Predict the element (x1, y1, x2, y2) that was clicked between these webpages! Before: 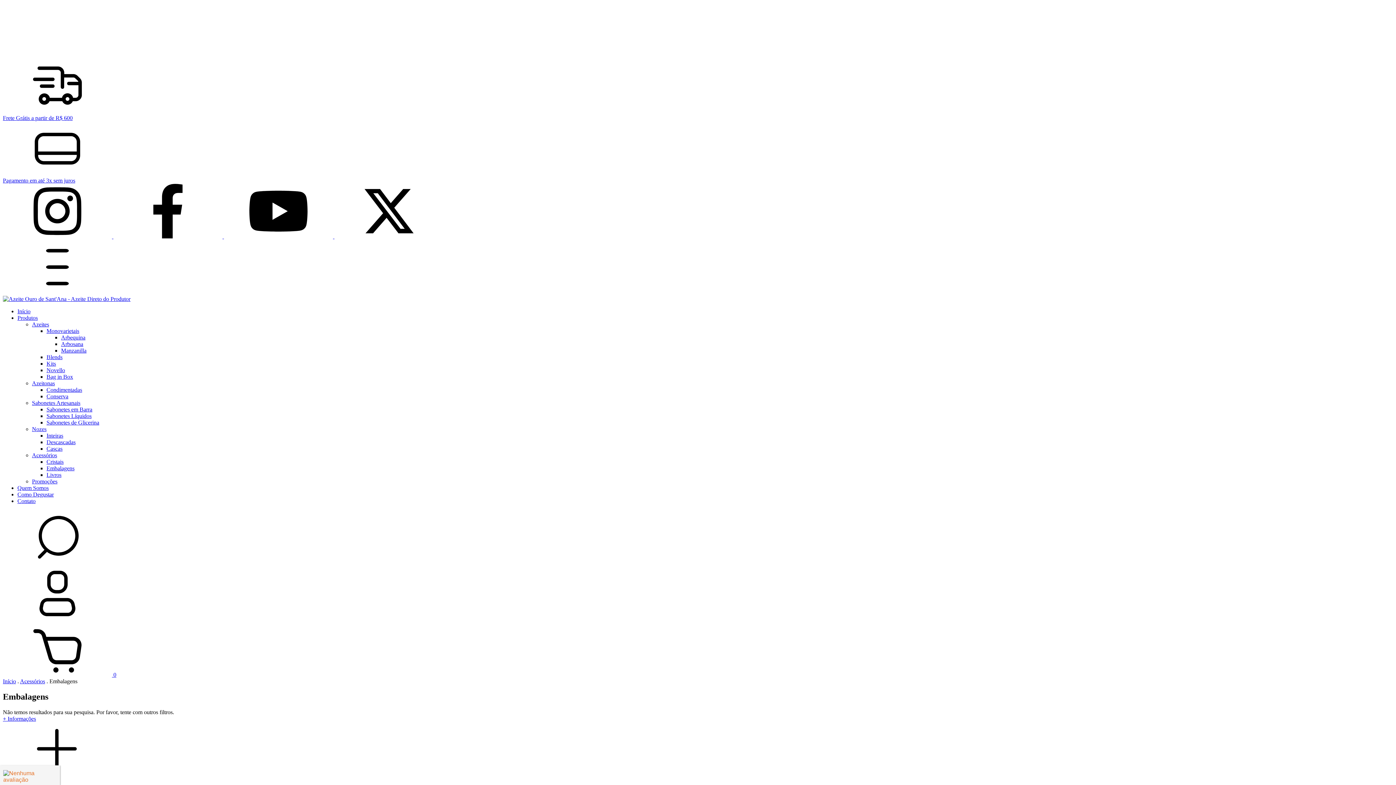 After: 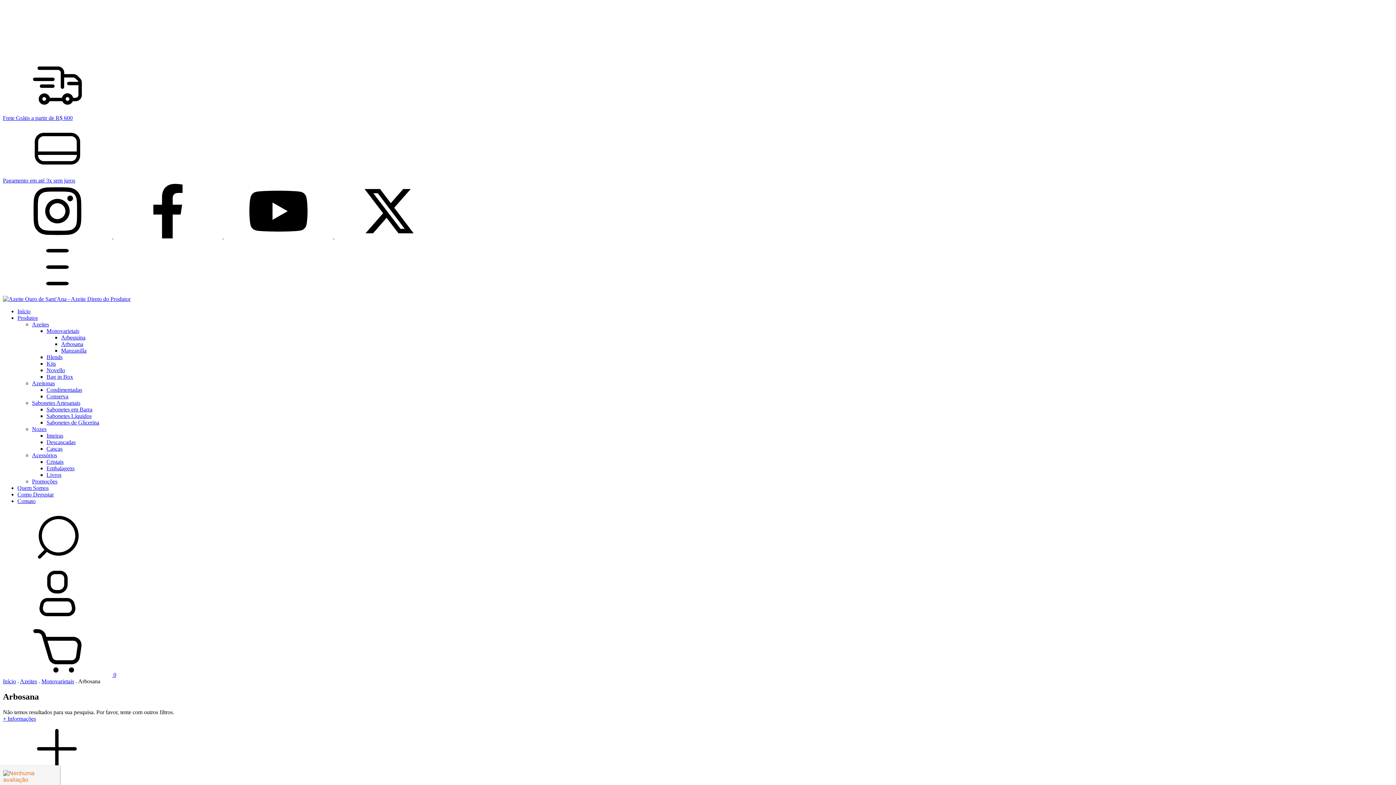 Action: label: Arbosana bbox: (61, 341, 83, 347)